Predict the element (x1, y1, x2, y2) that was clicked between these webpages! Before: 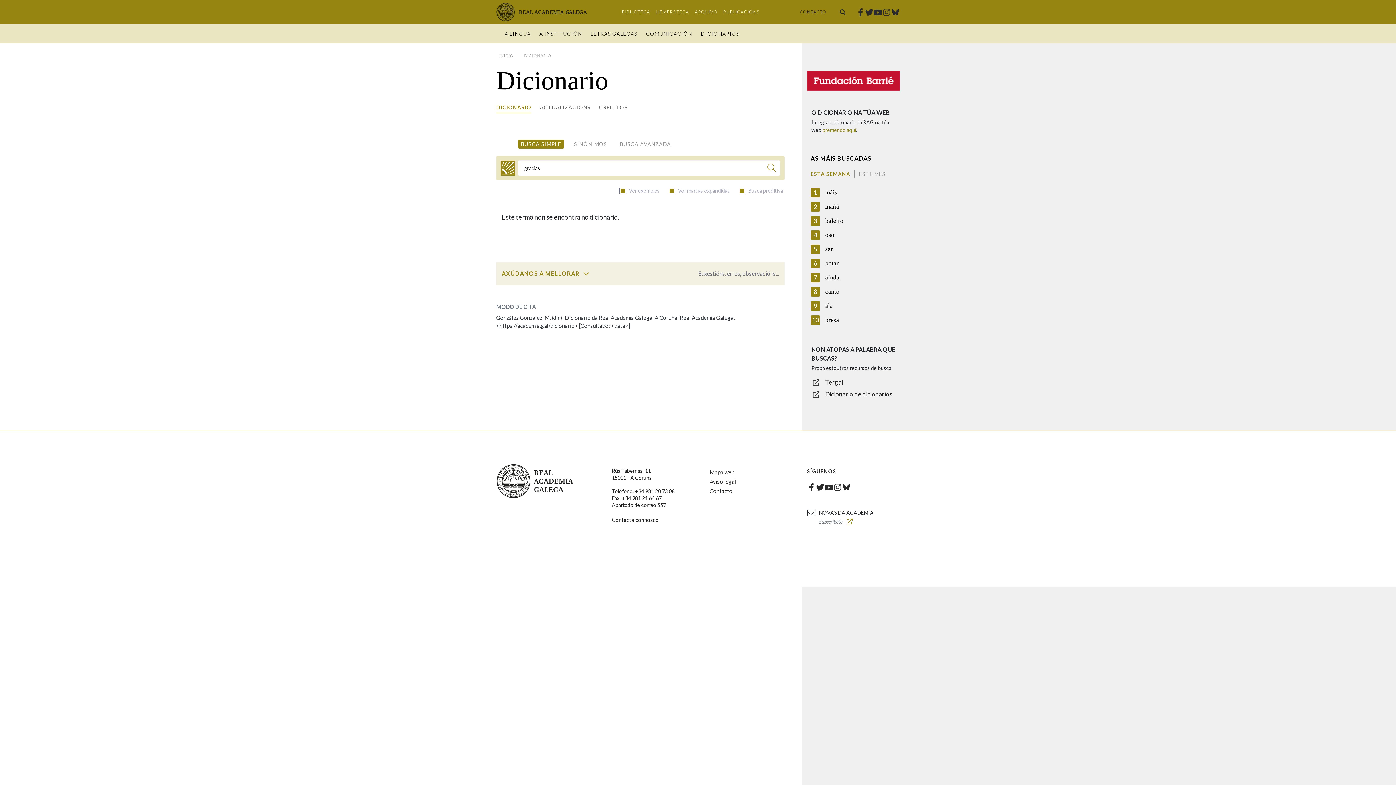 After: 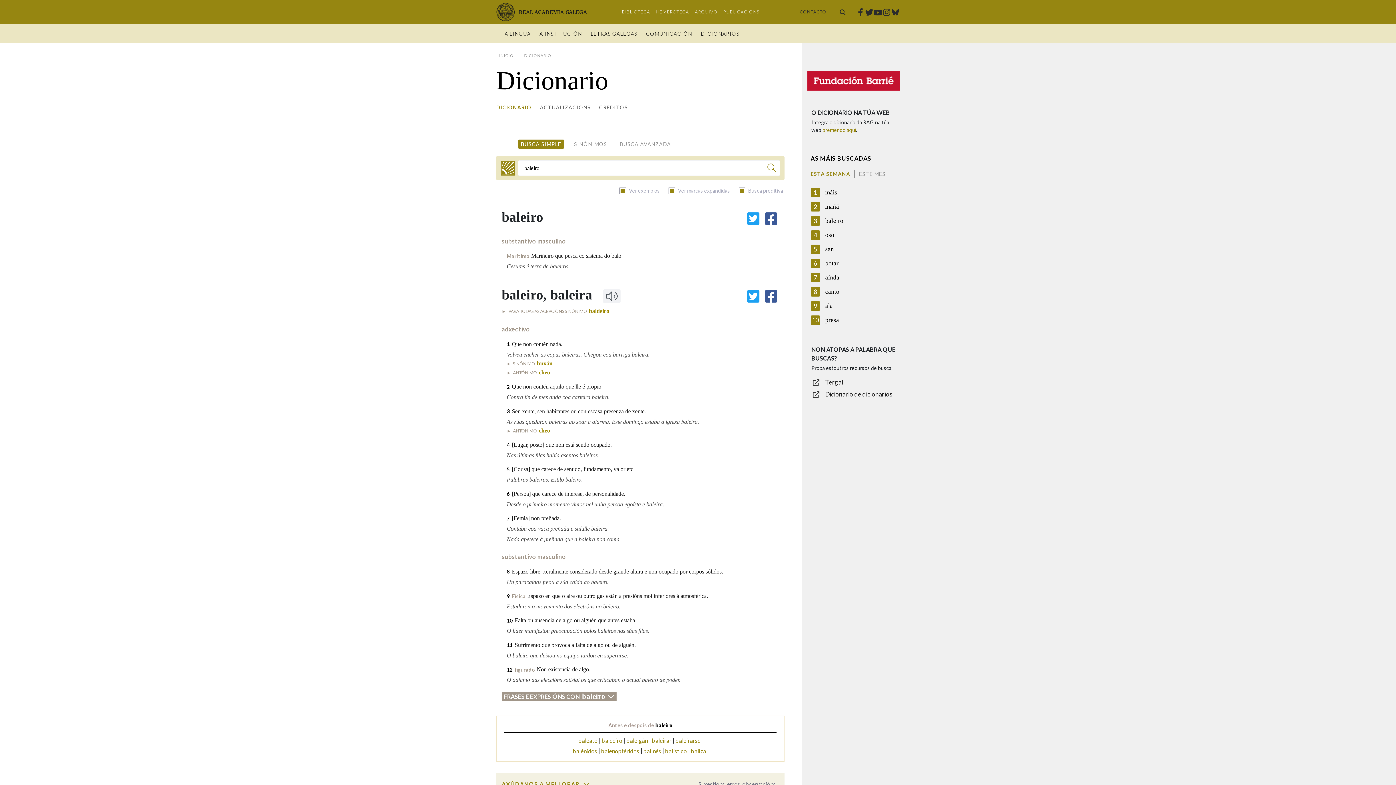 Action: label: baleiro bbox: (825, 216, 843, 225)